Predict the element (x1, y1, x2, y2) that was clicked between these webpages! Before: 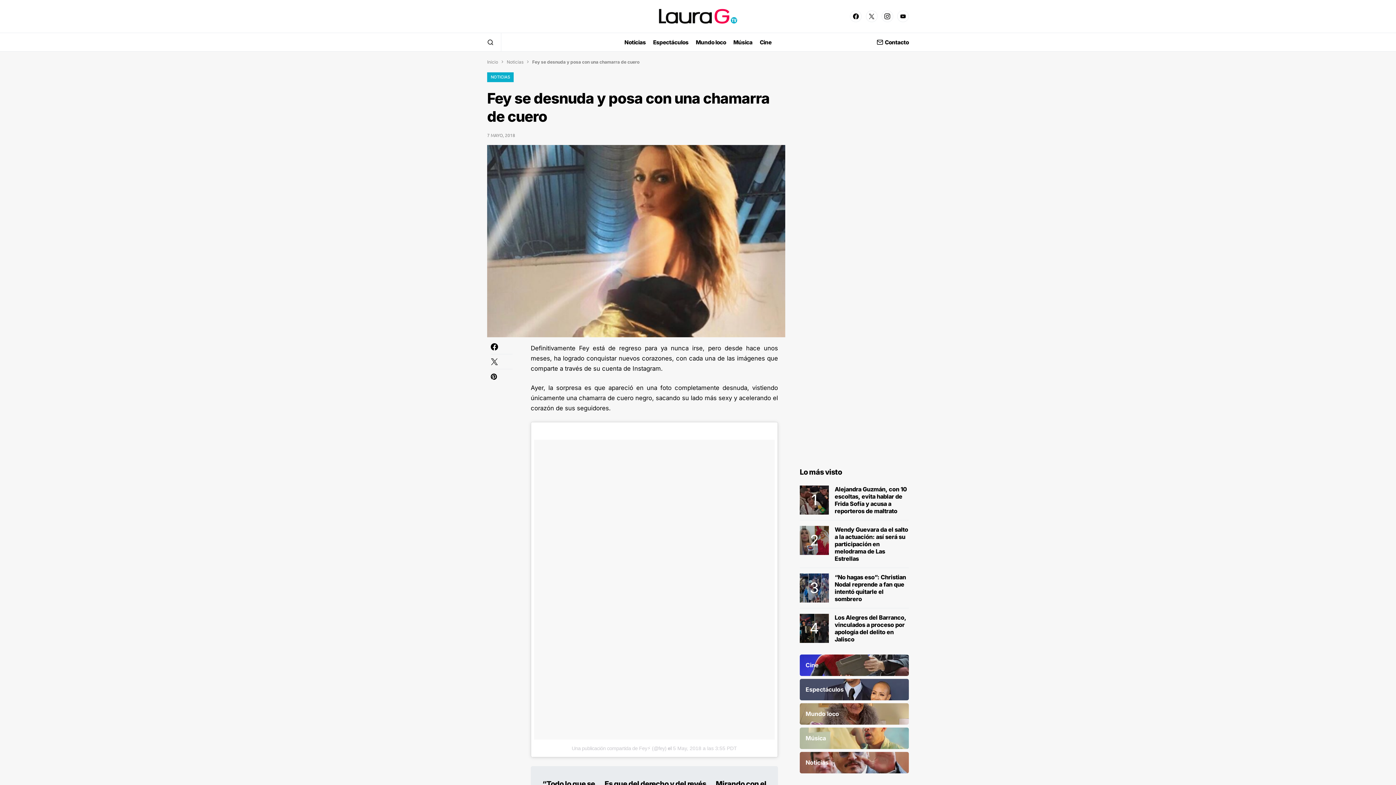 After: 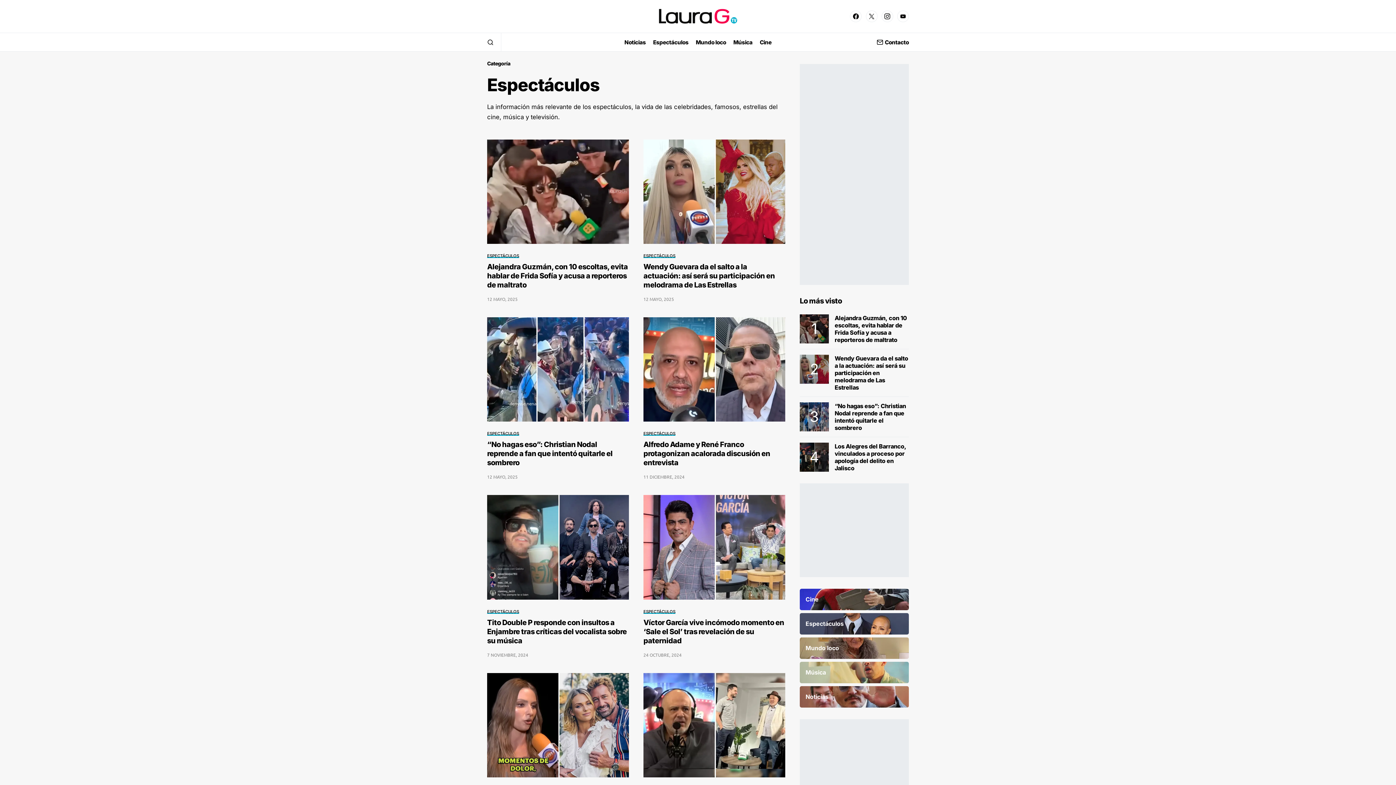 Action: bbox: (800, 679, 909, 700)